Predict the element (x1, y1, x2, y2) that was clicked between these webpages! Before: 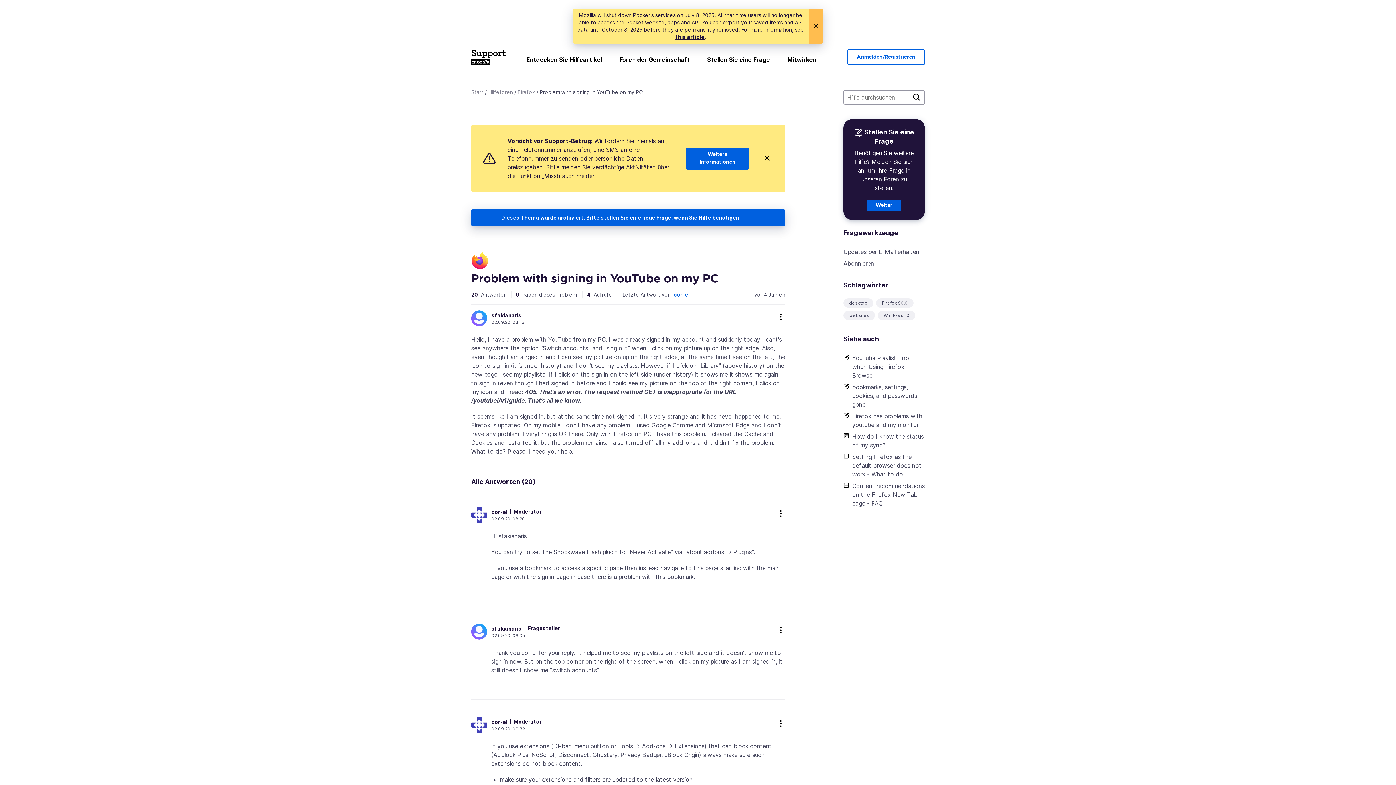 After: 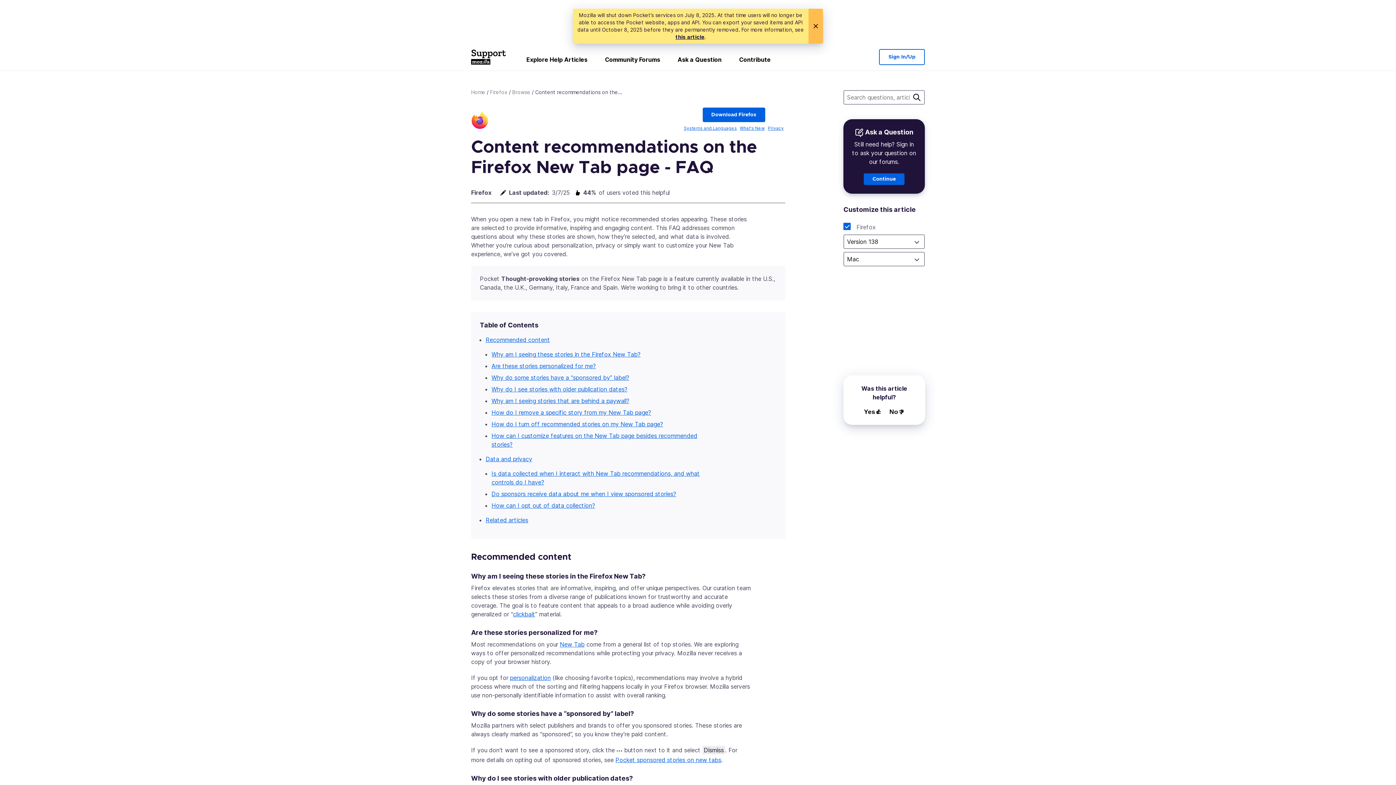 Action: label: Content recommendations on the Firefox New Tab page - FAQ bbox: (852, 480, 925, 509)